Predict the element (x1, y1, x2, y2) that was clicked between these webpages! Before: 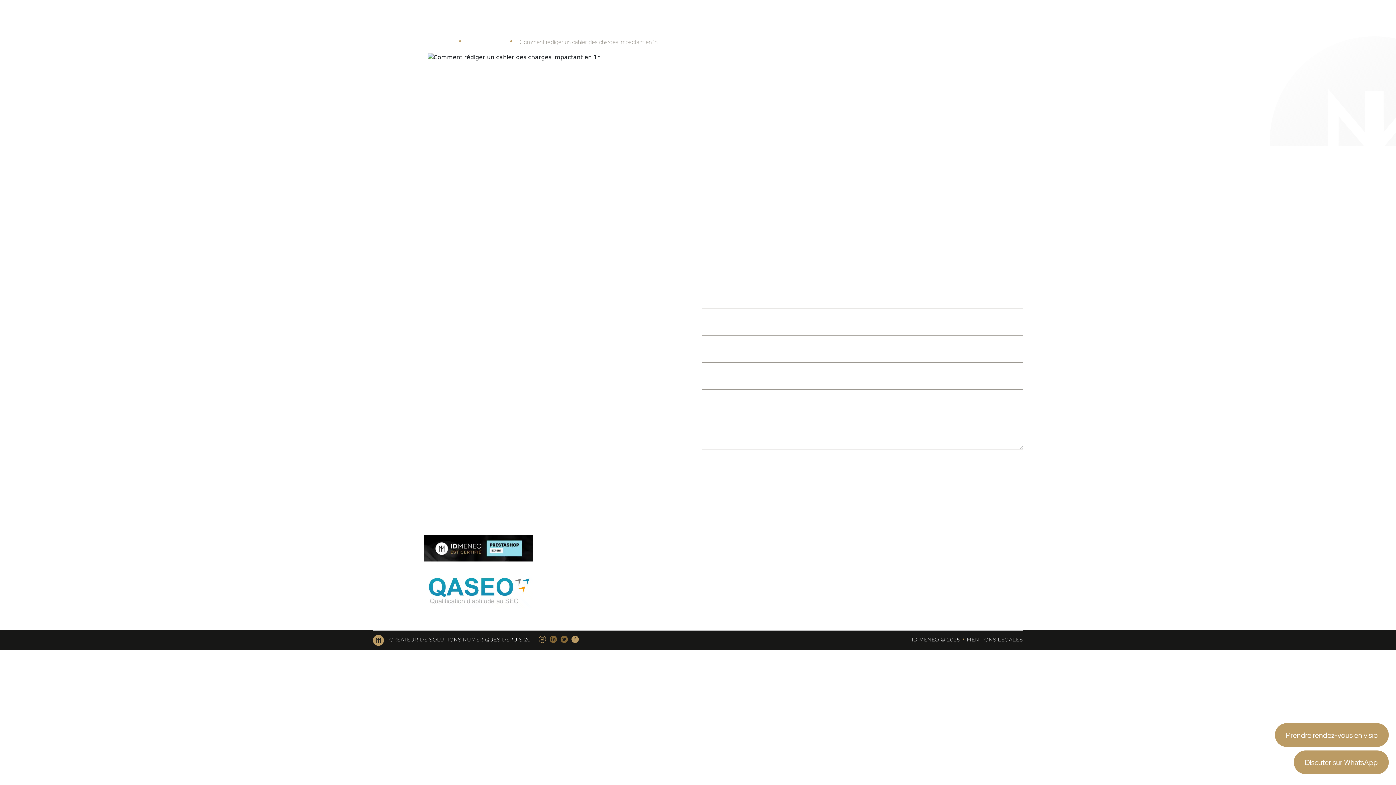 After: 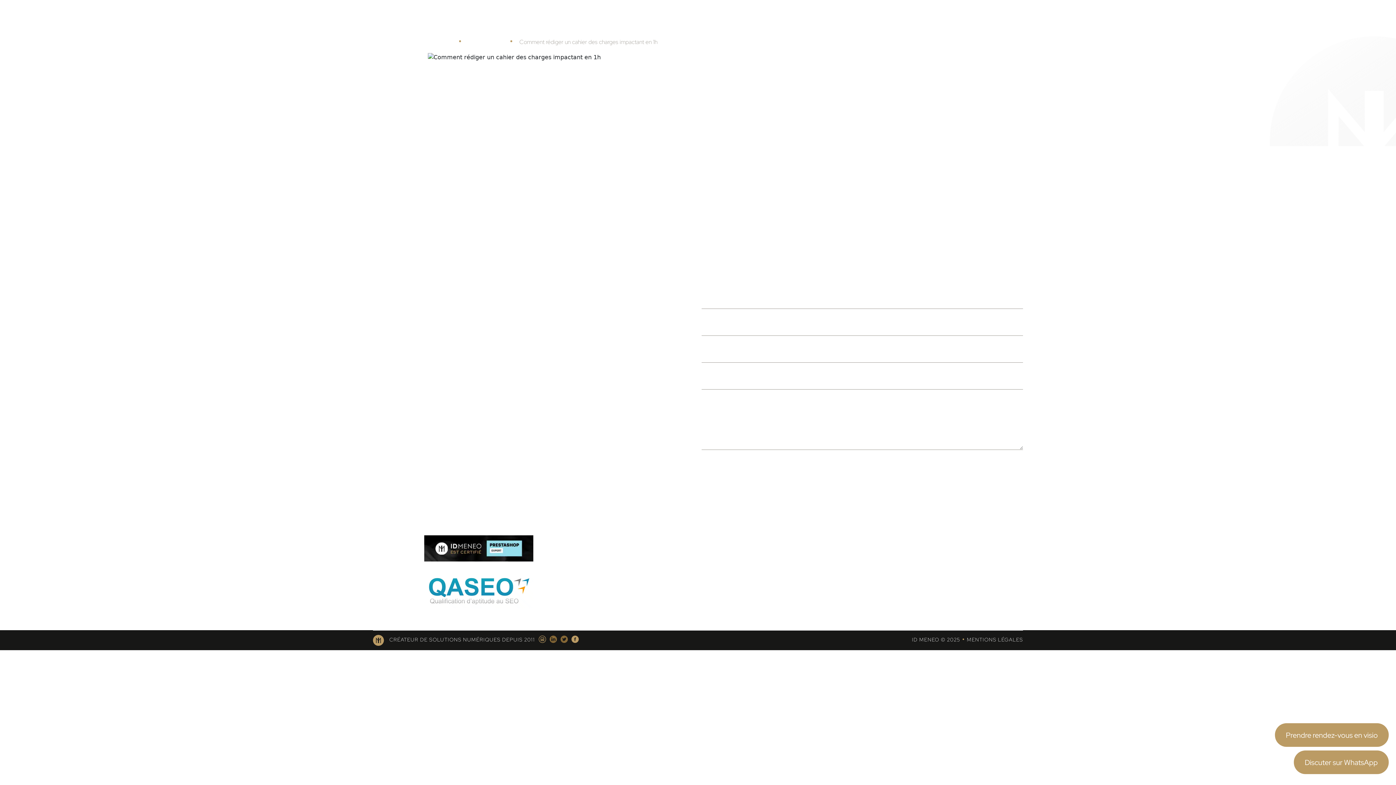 Action: bbox: (560, 635, 567, 646)